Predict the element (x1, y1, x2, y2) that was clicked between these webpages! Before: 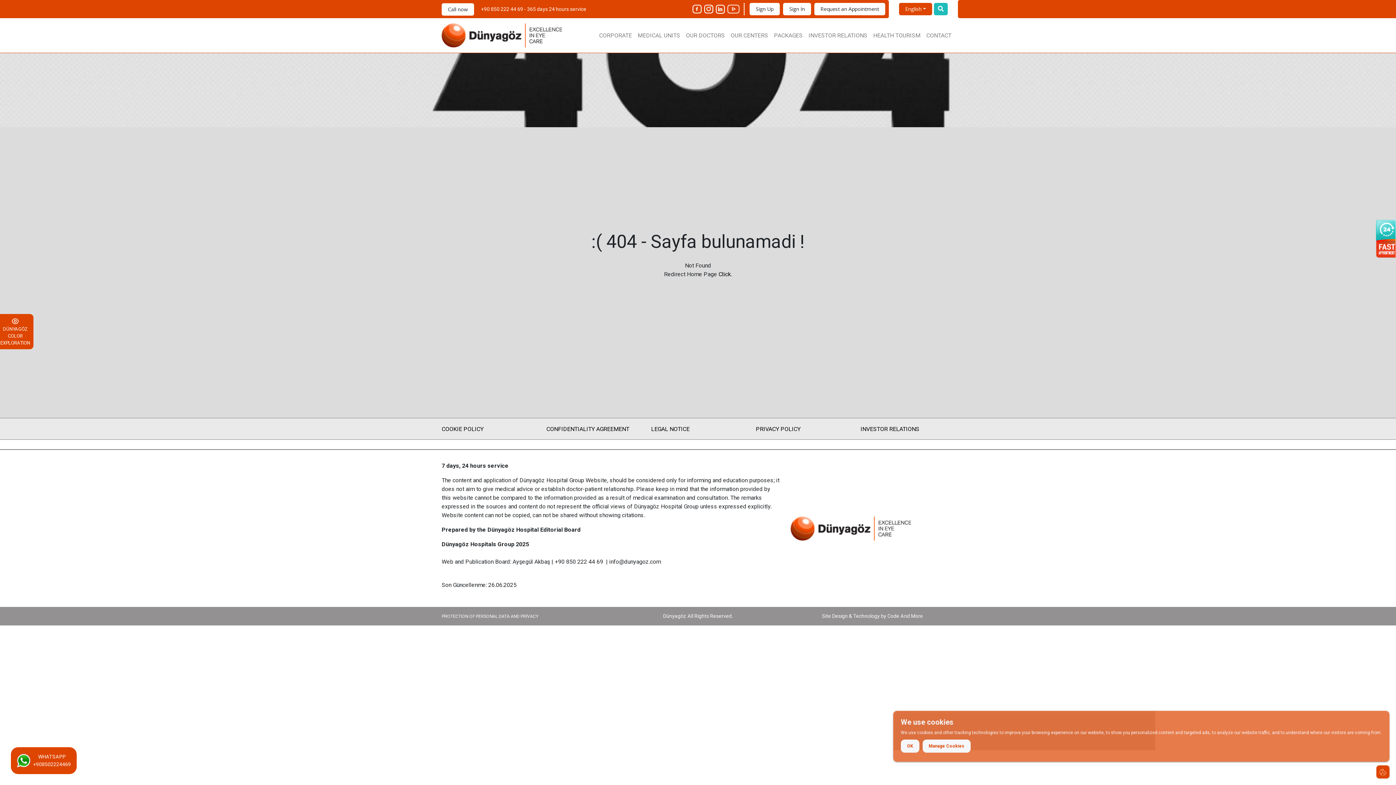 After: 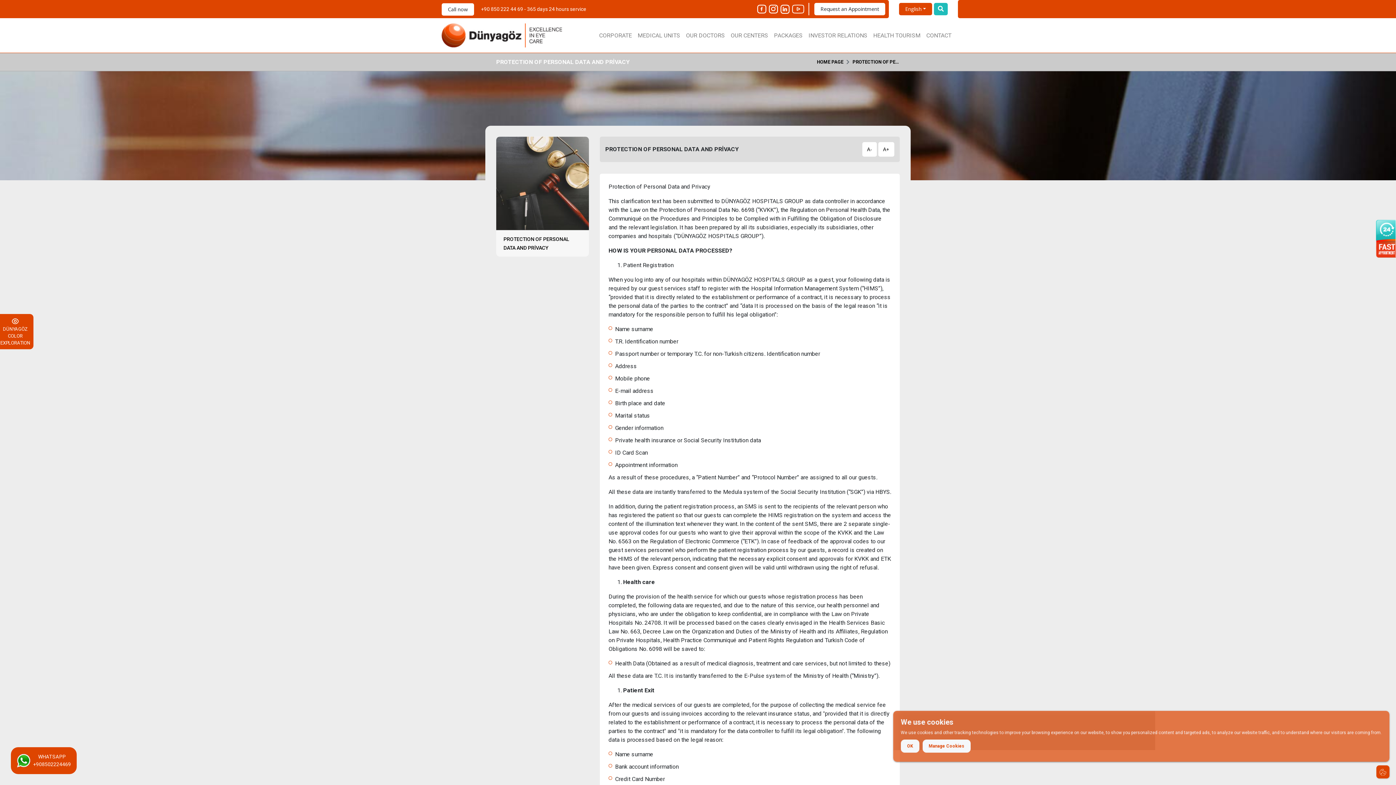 Action: bbox: (441, 614, 538, 619) label: PROTECTION OF PERSONAL DATA AND PRİVACY